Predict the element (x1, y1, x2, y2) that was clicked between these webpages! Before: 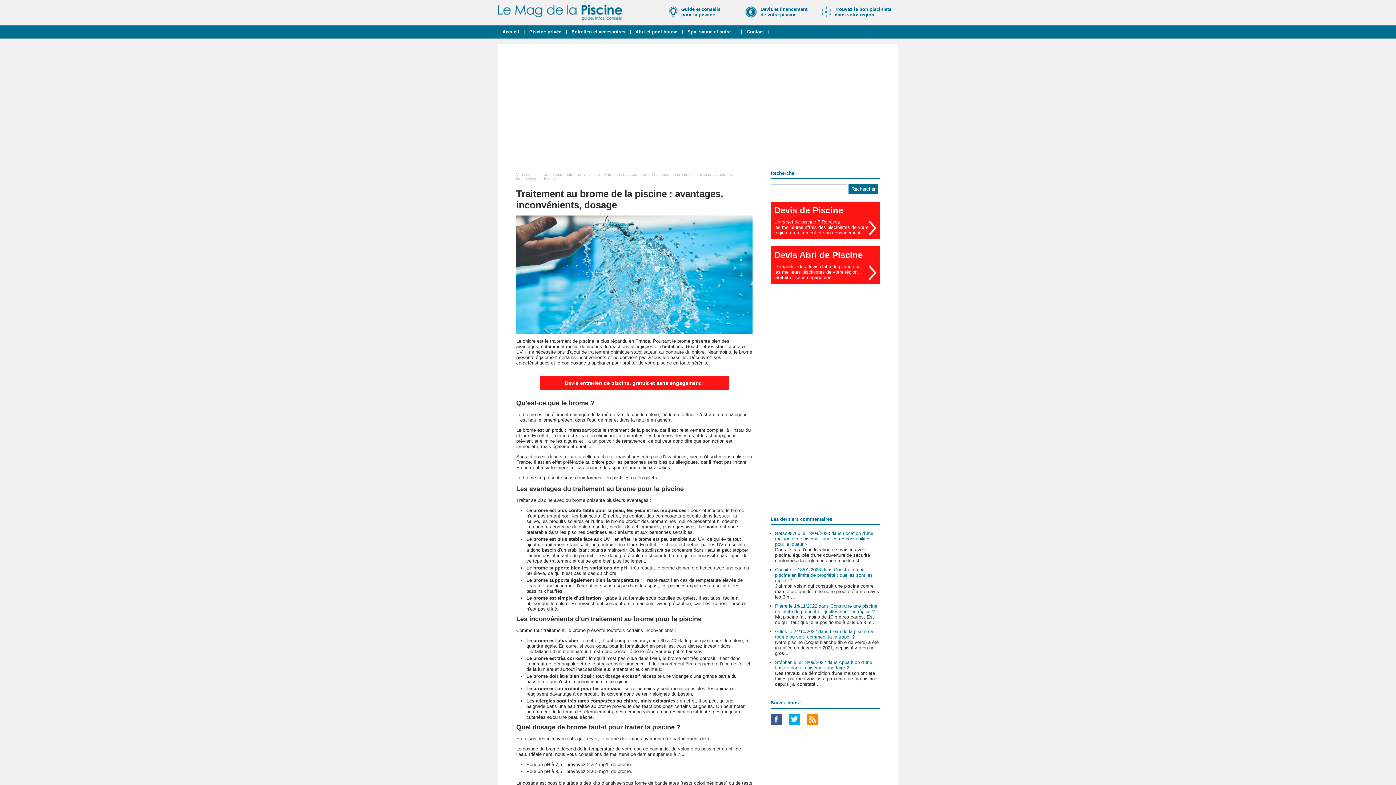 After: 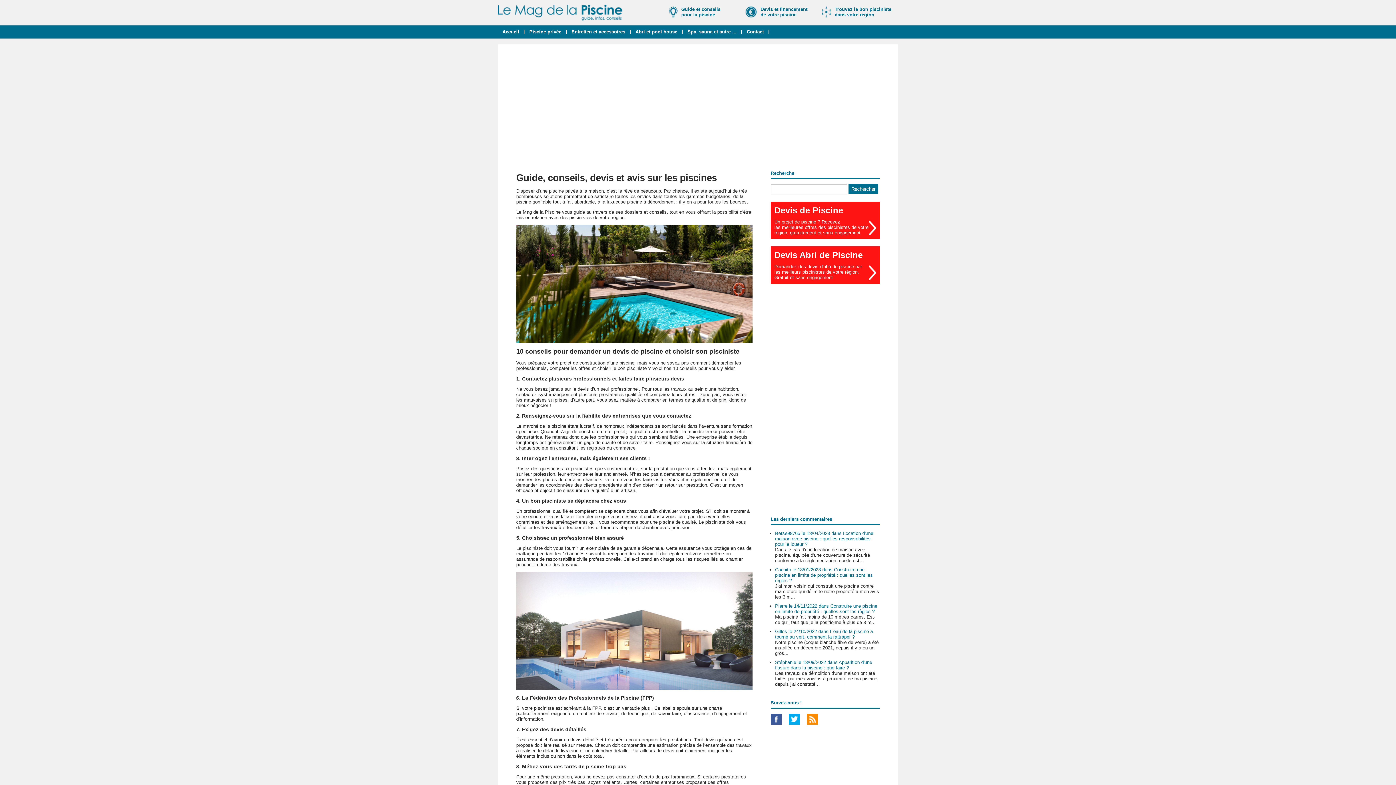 Action: label: Accueil bbox: (498, 26, 523, 38)